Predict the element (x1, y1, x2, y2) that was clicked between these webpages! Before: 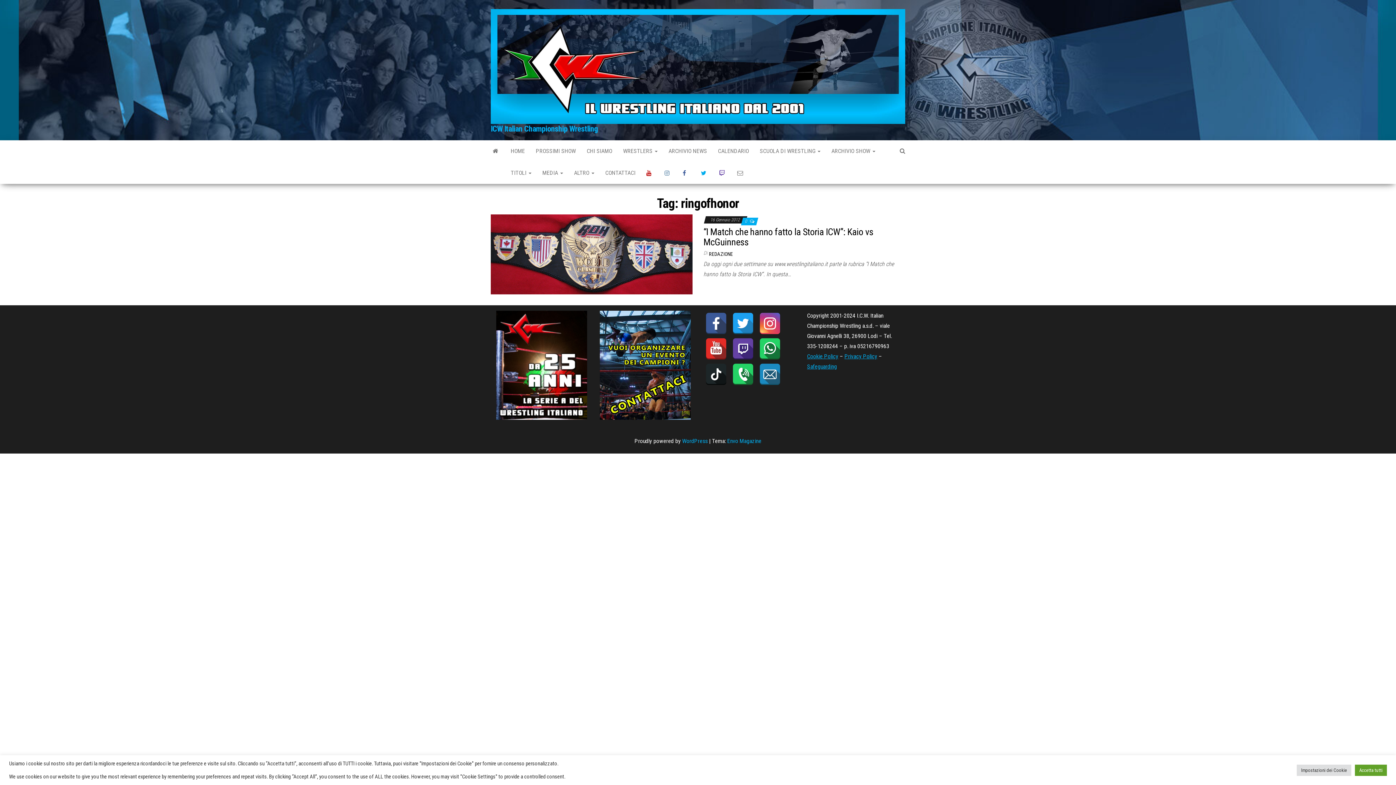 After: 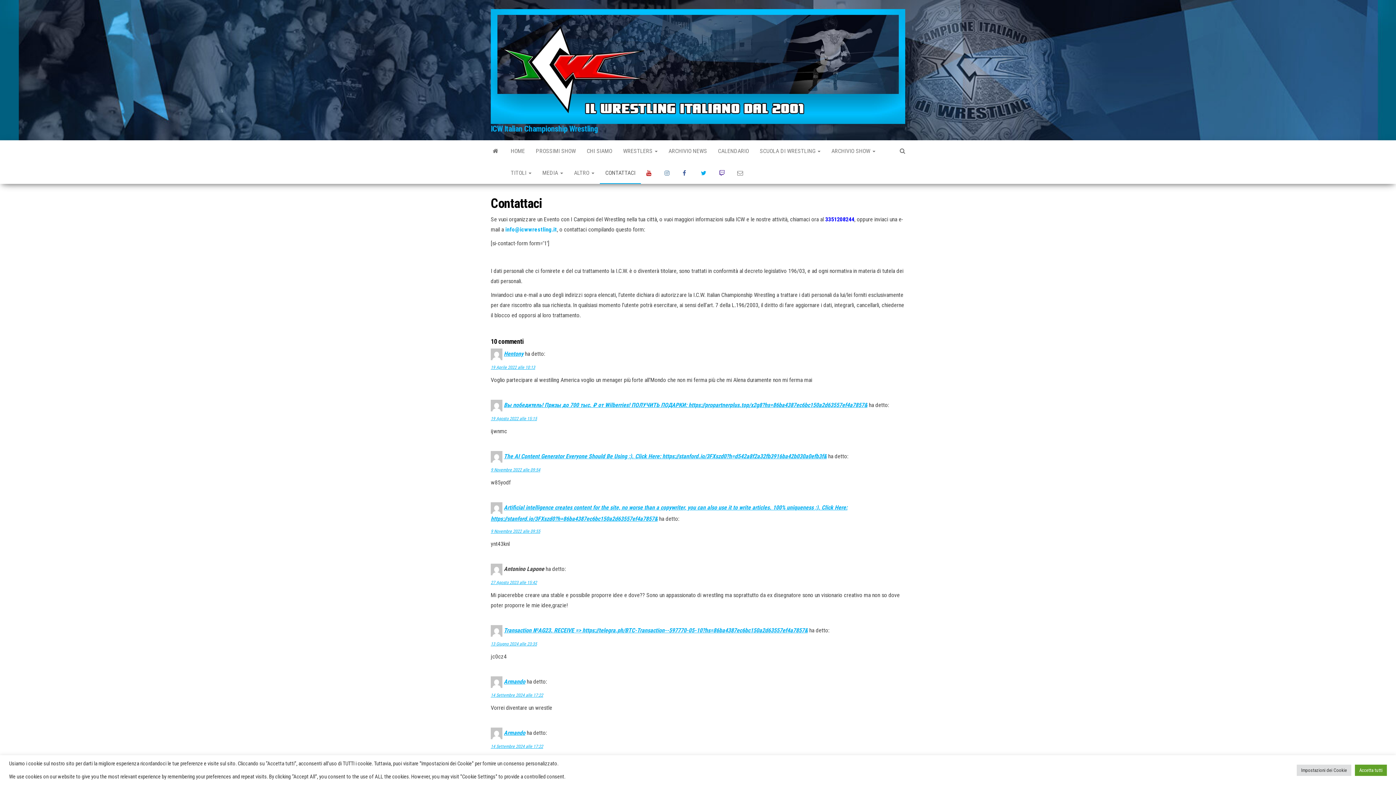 Action: label: CONTATTACI bbox: (600, 162, 641, 184)